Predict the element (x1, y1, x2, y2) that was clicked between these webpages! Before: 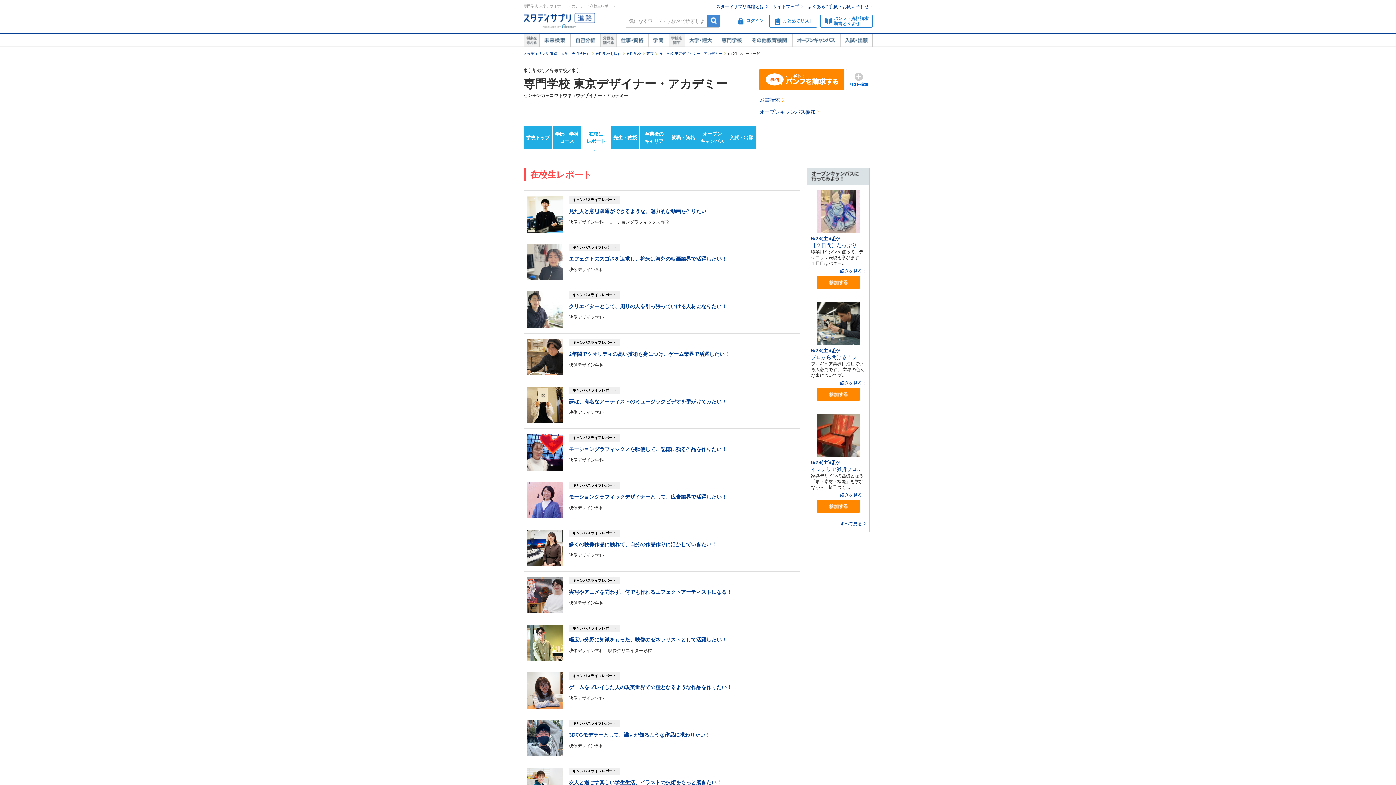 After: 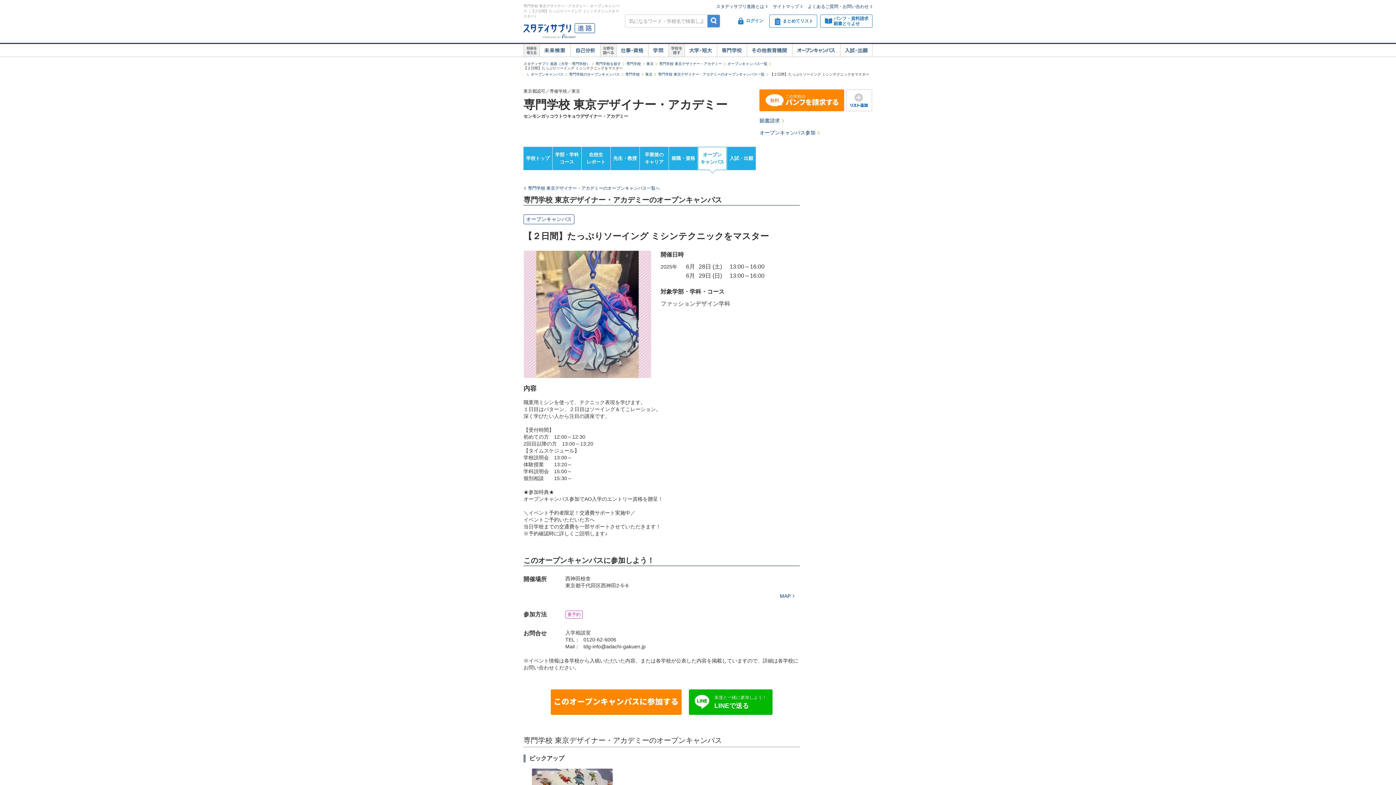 Action: label: 6/28(土)ほか
【２日間】たっぷりソーイング ミシンテクニックをマスター bbox: (811, 235, 865, 249)